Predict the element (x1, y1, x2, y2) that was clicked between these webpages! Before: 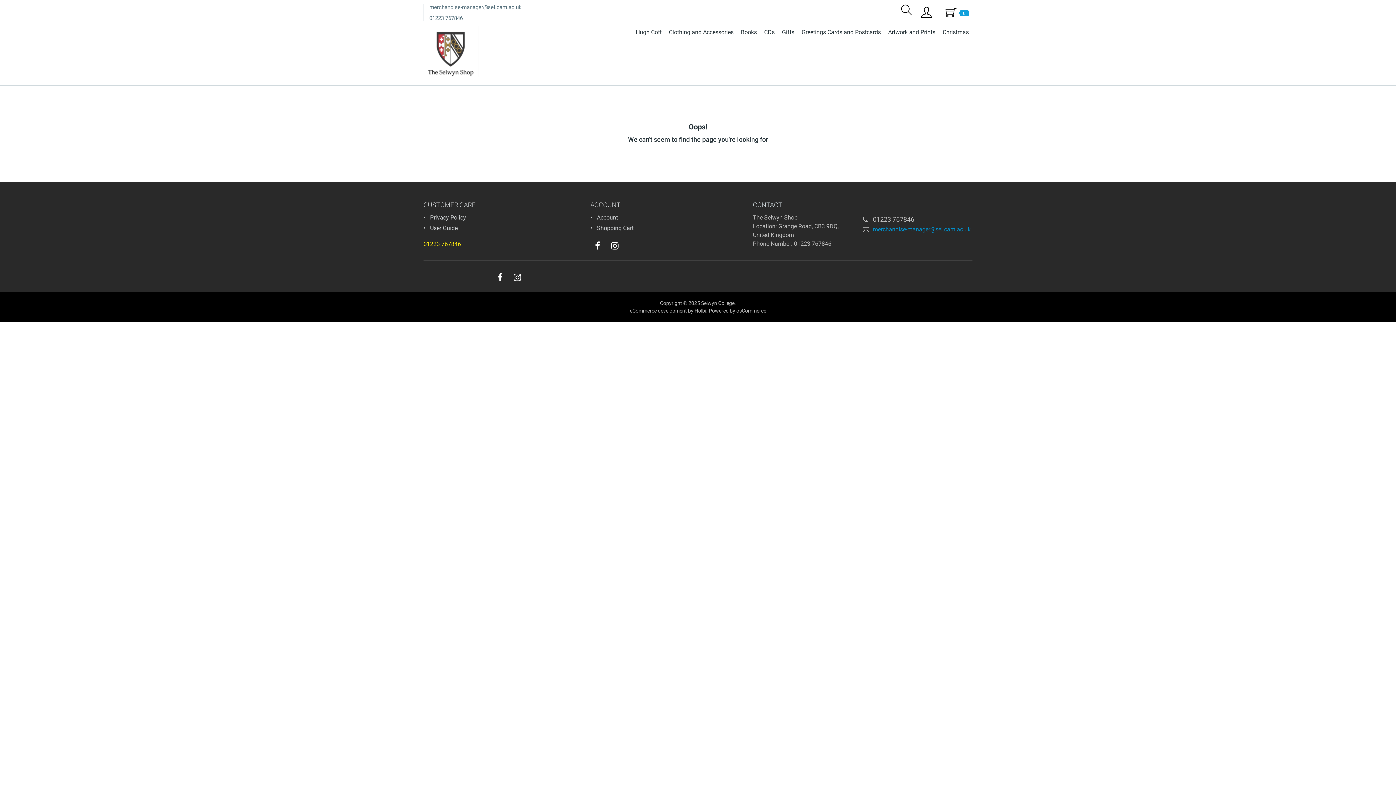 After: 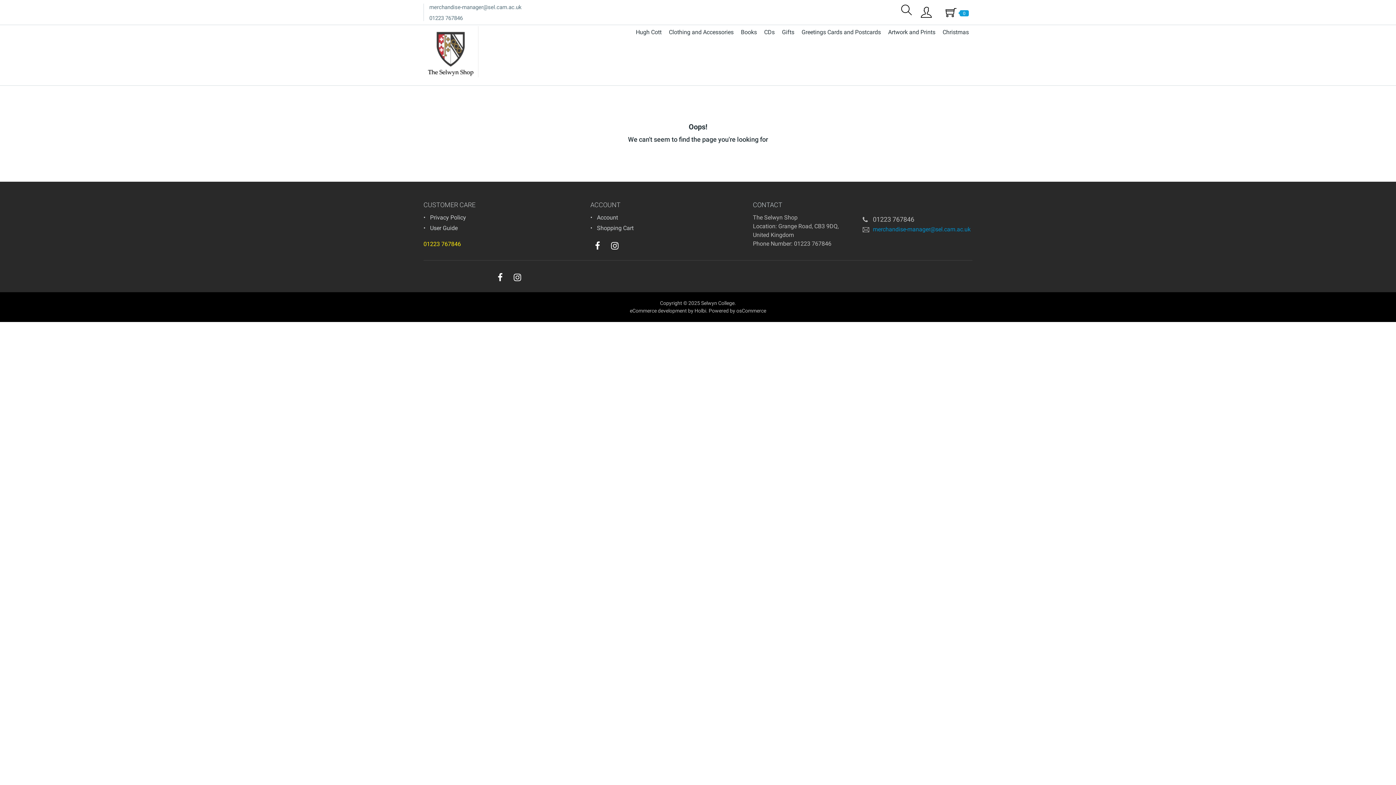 Action: label: youtube bbox: (626, 246, 632, 249)